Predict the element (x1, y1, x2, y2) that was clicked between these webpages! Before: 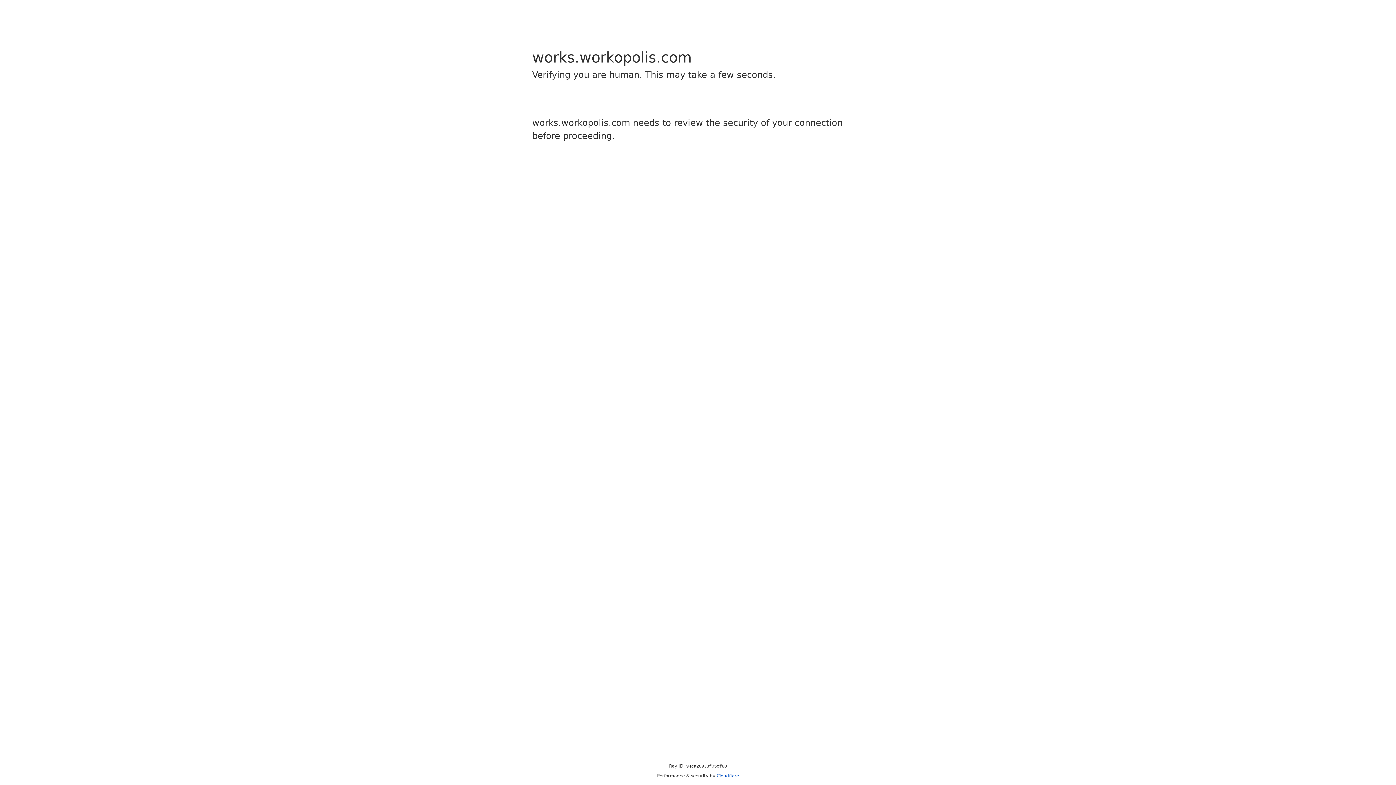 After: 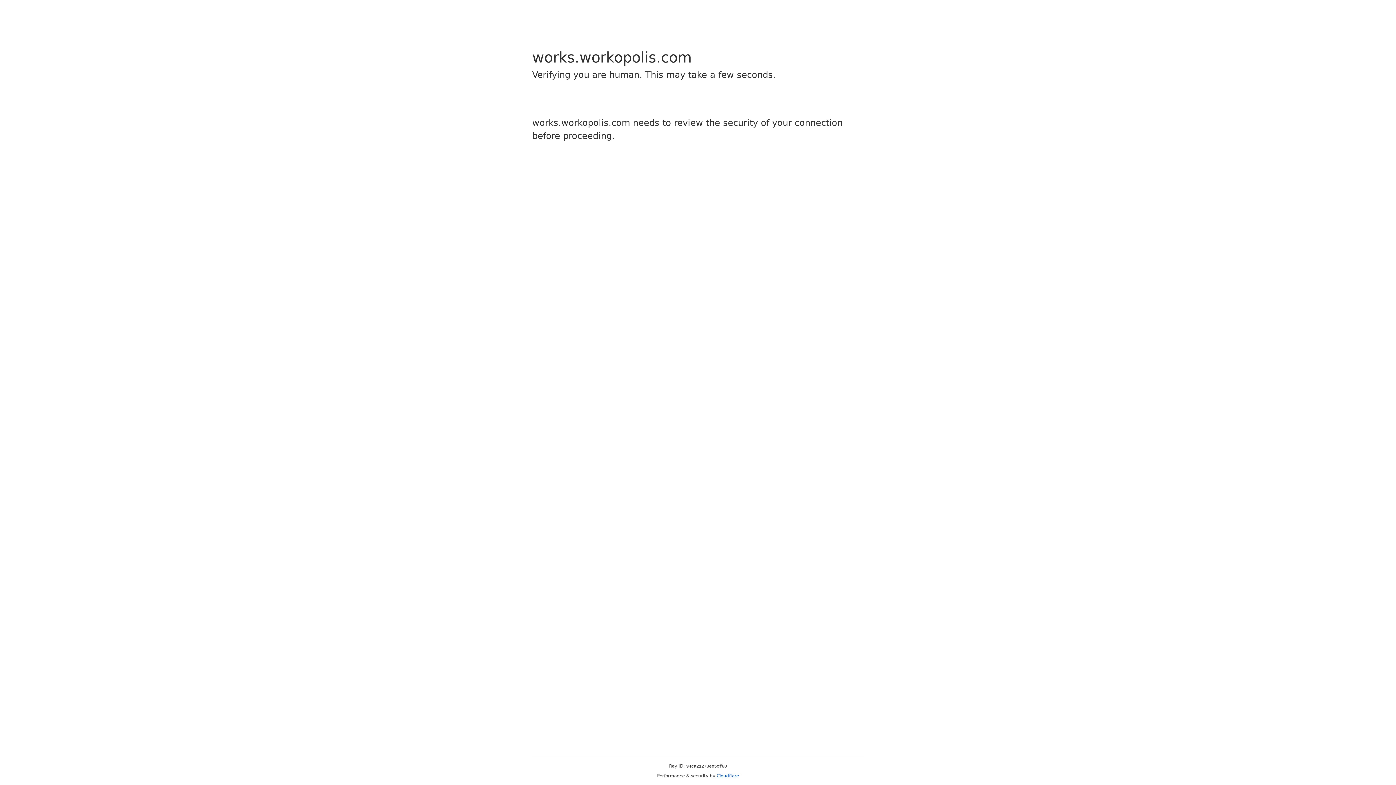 Action: label: Cloudflare bbox: (716, 773, 739, 778)